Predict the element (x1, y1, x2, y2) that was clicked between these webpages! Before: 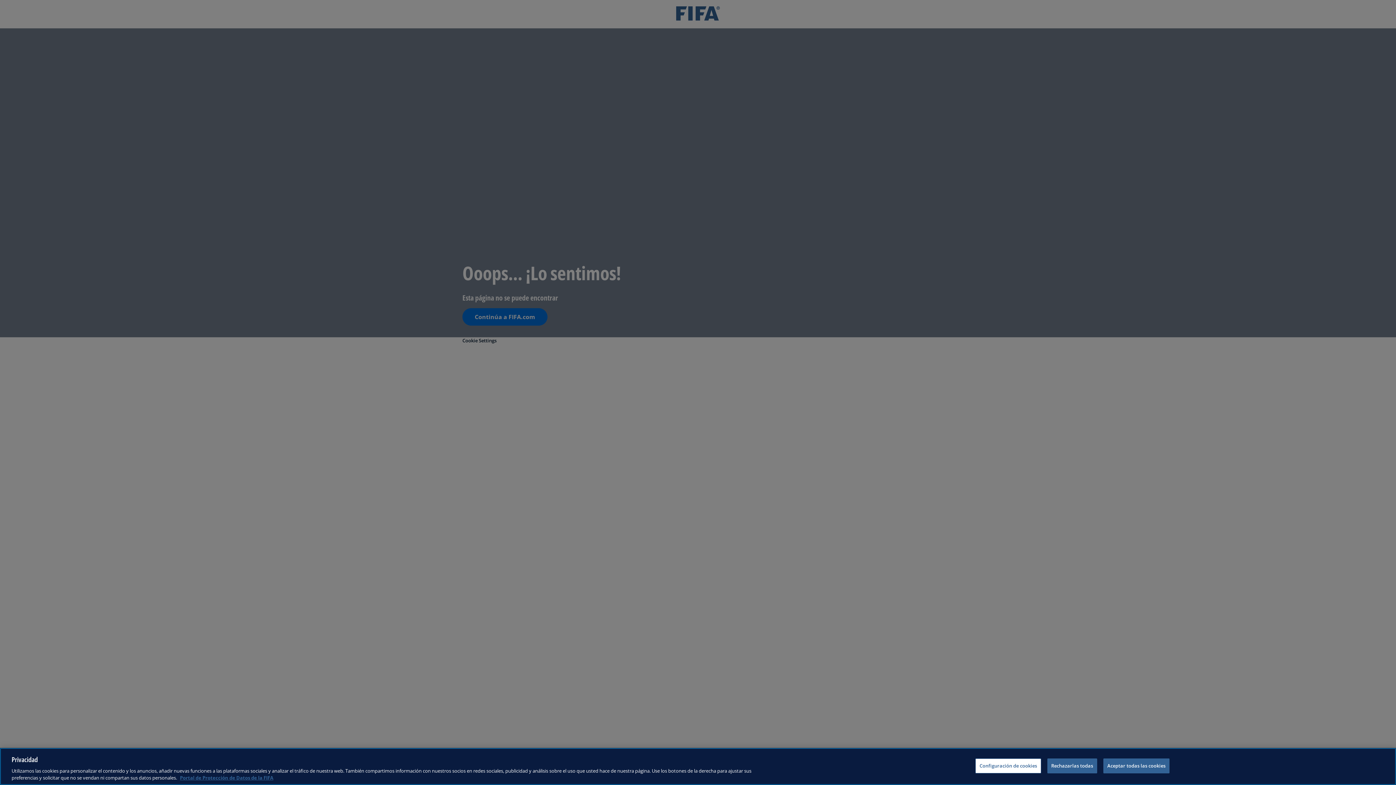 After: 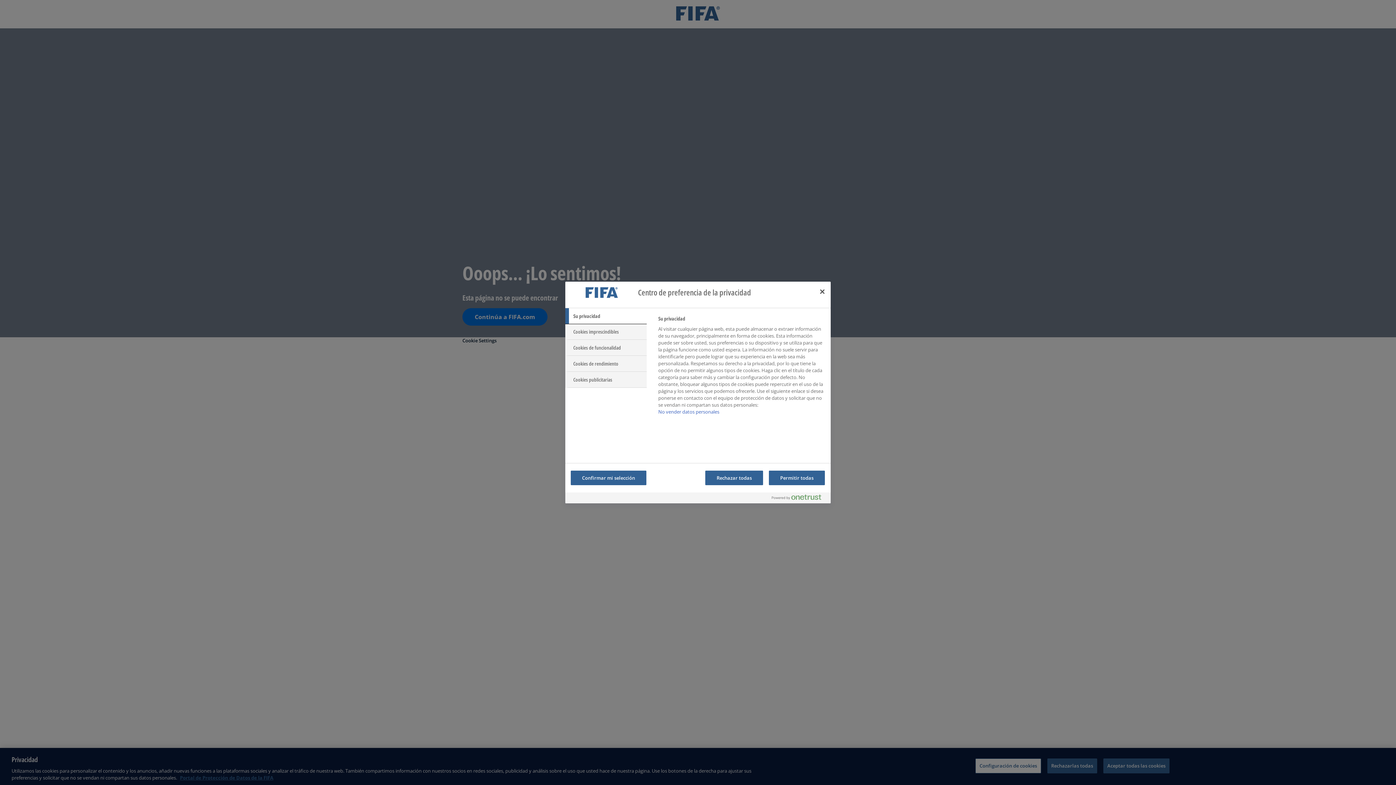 Action: label: Configuración de cookies bbox: (975, 758, 1041, 773)